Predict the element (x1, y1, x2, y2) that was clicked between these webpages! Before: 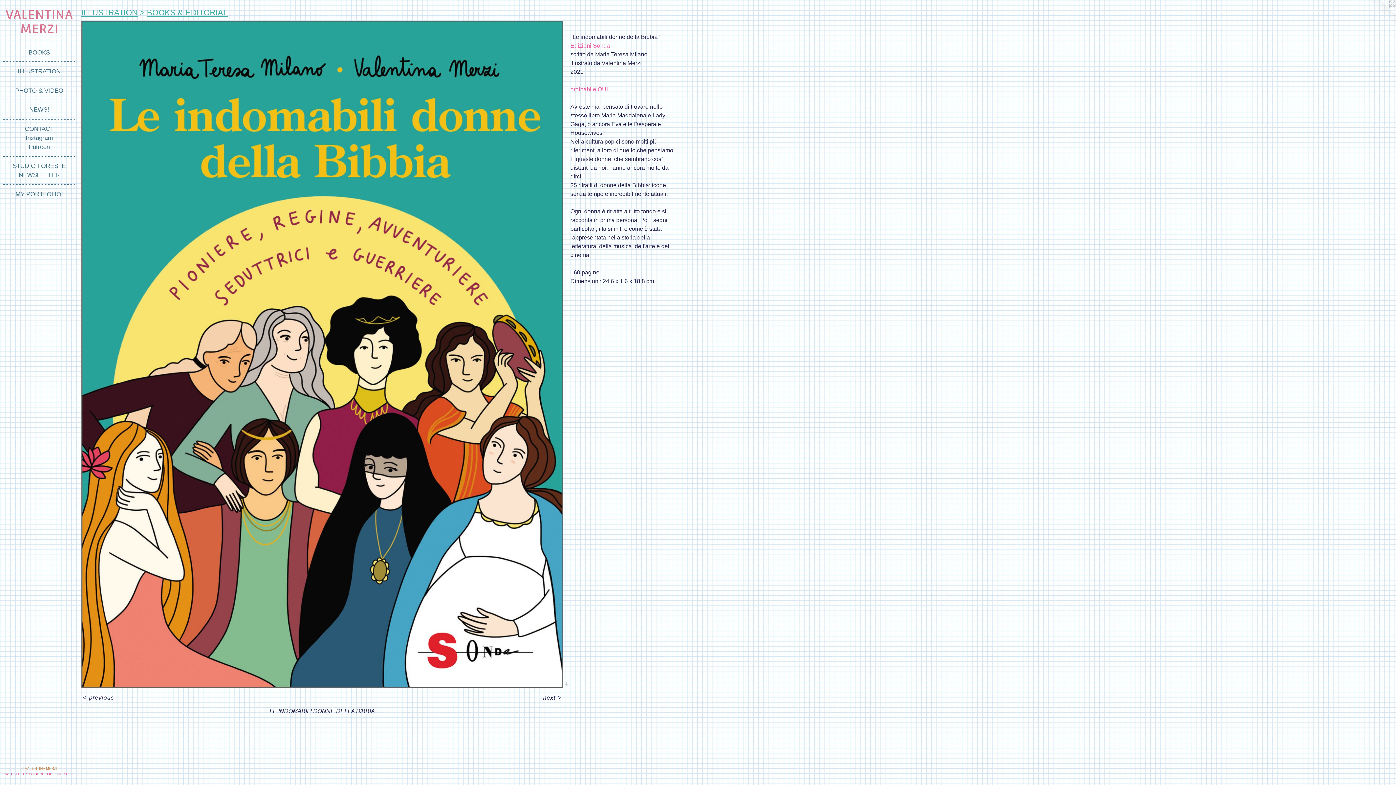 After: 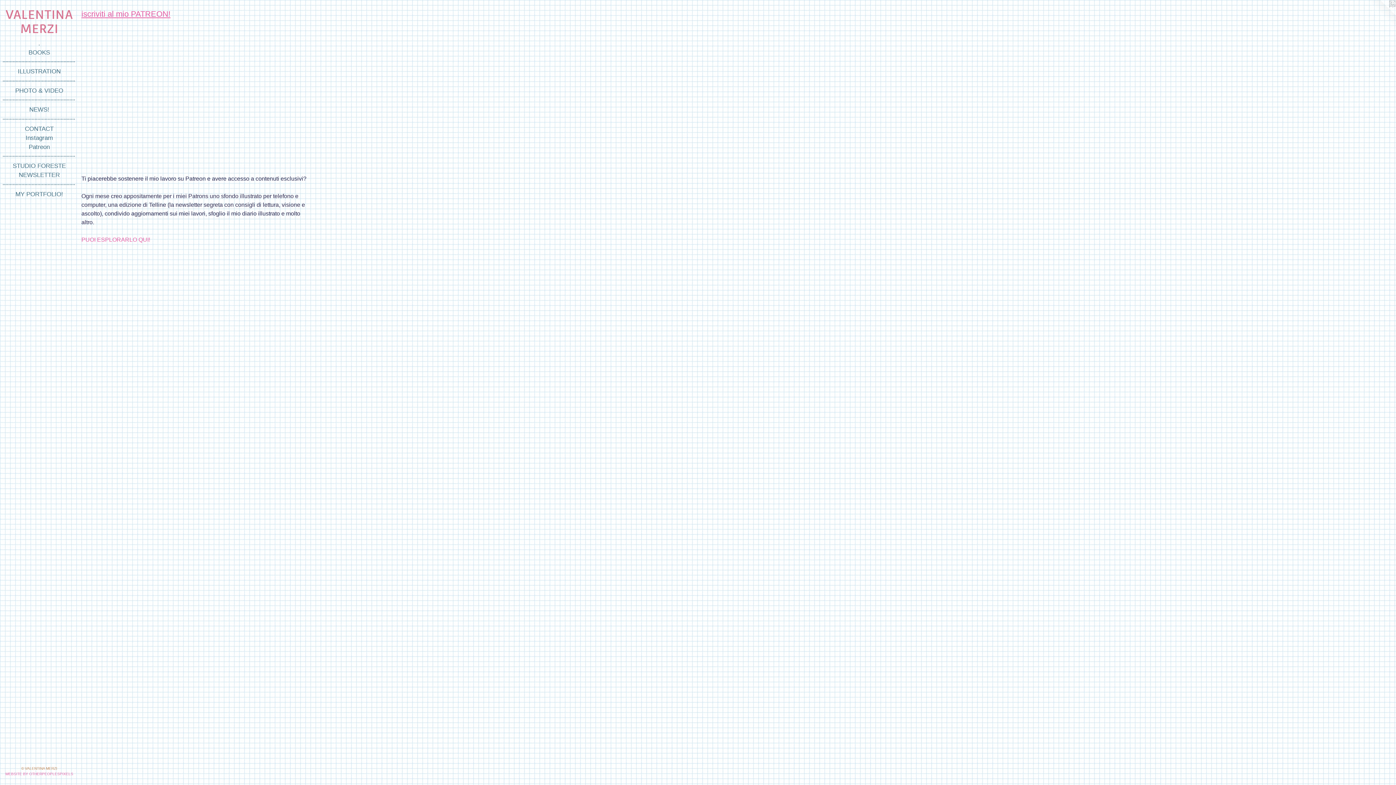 Action: bbox: (2, 142, 75, 151) label: Patreon